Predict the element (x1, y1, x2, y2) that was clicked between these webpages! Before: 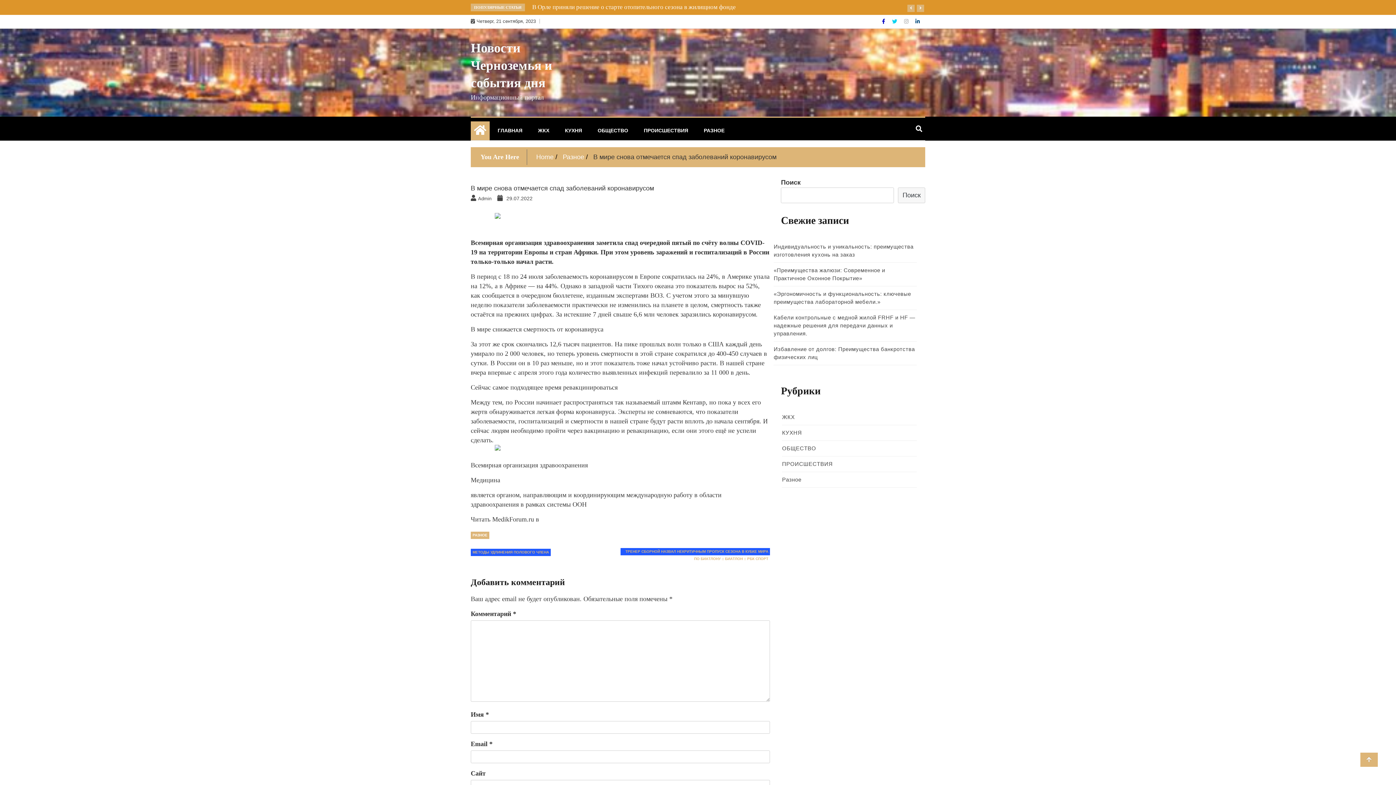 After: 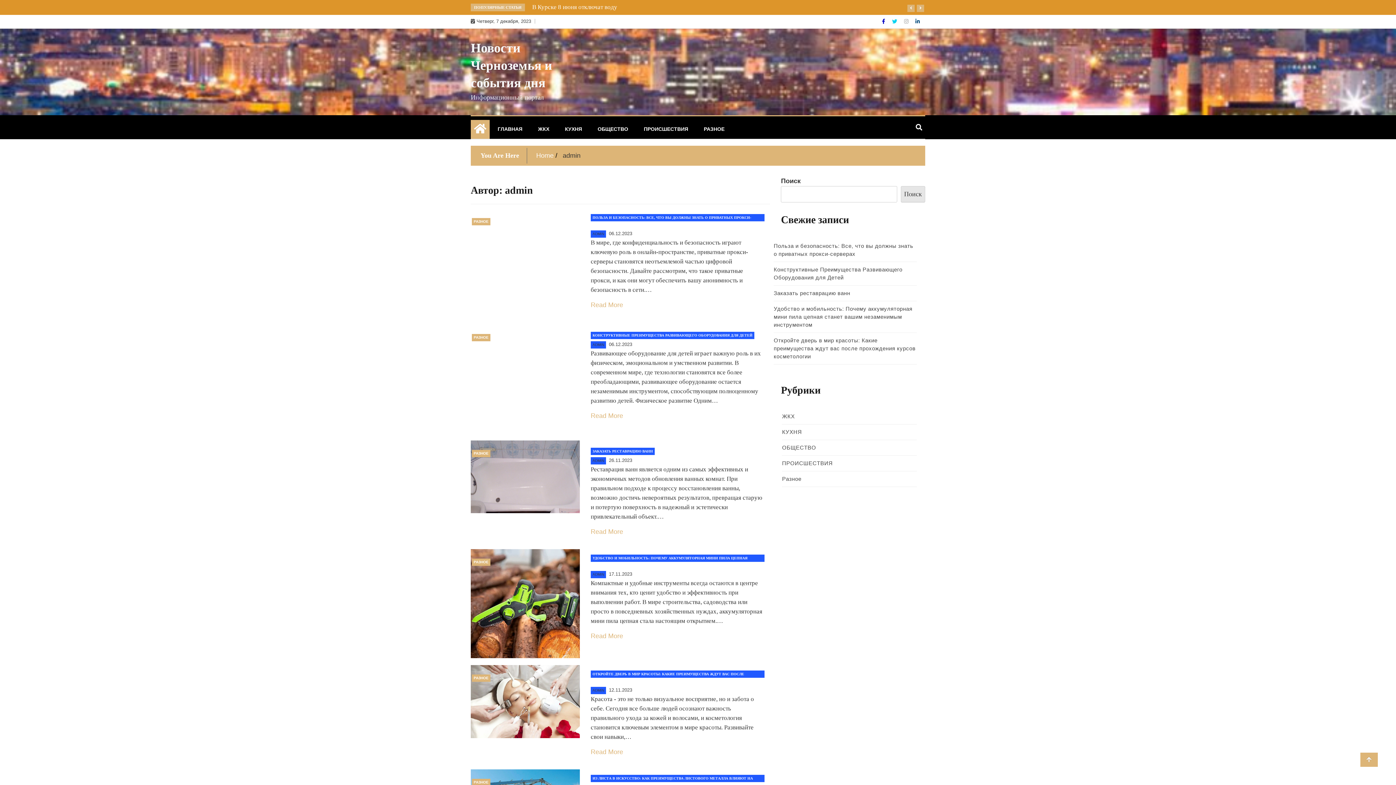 Action: bbox: (470, 194, 493, 201) label: Admin